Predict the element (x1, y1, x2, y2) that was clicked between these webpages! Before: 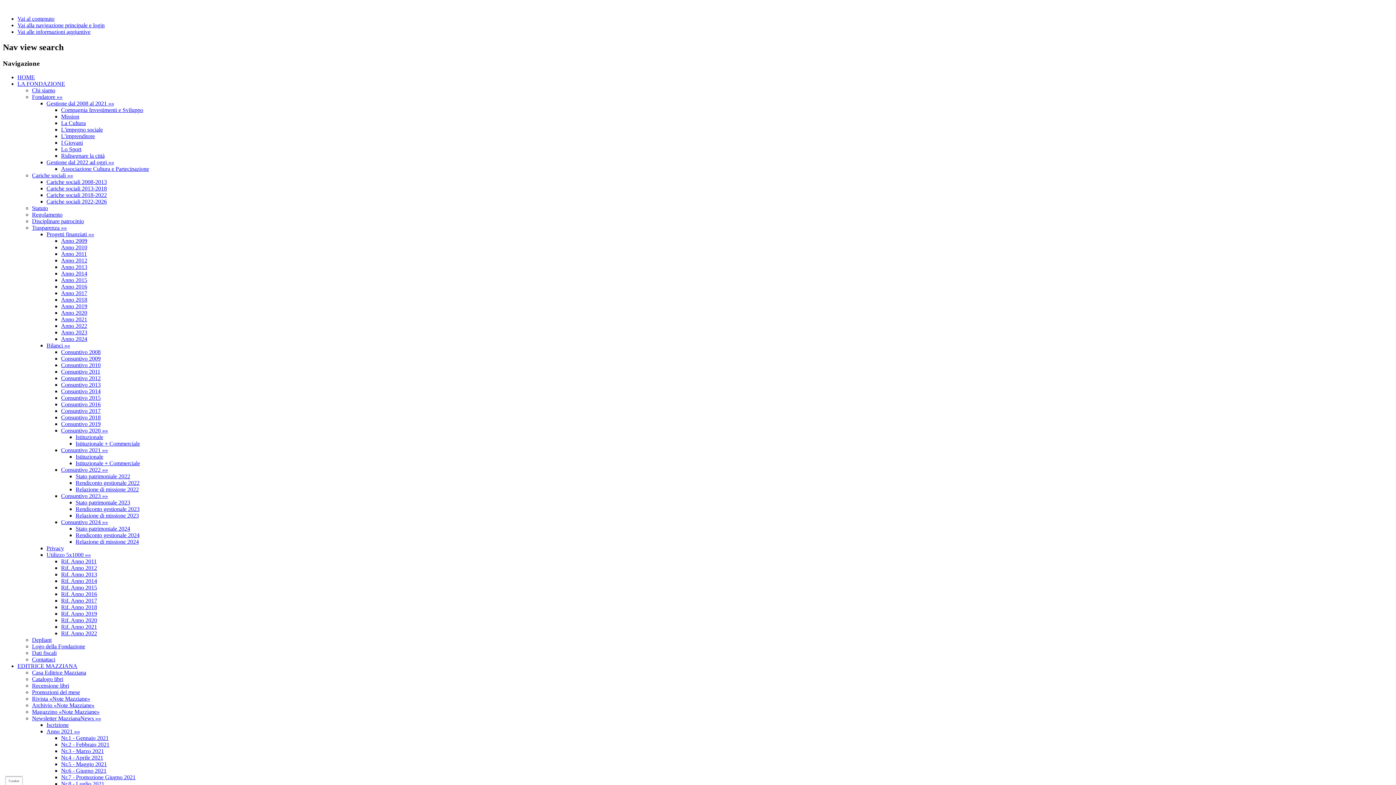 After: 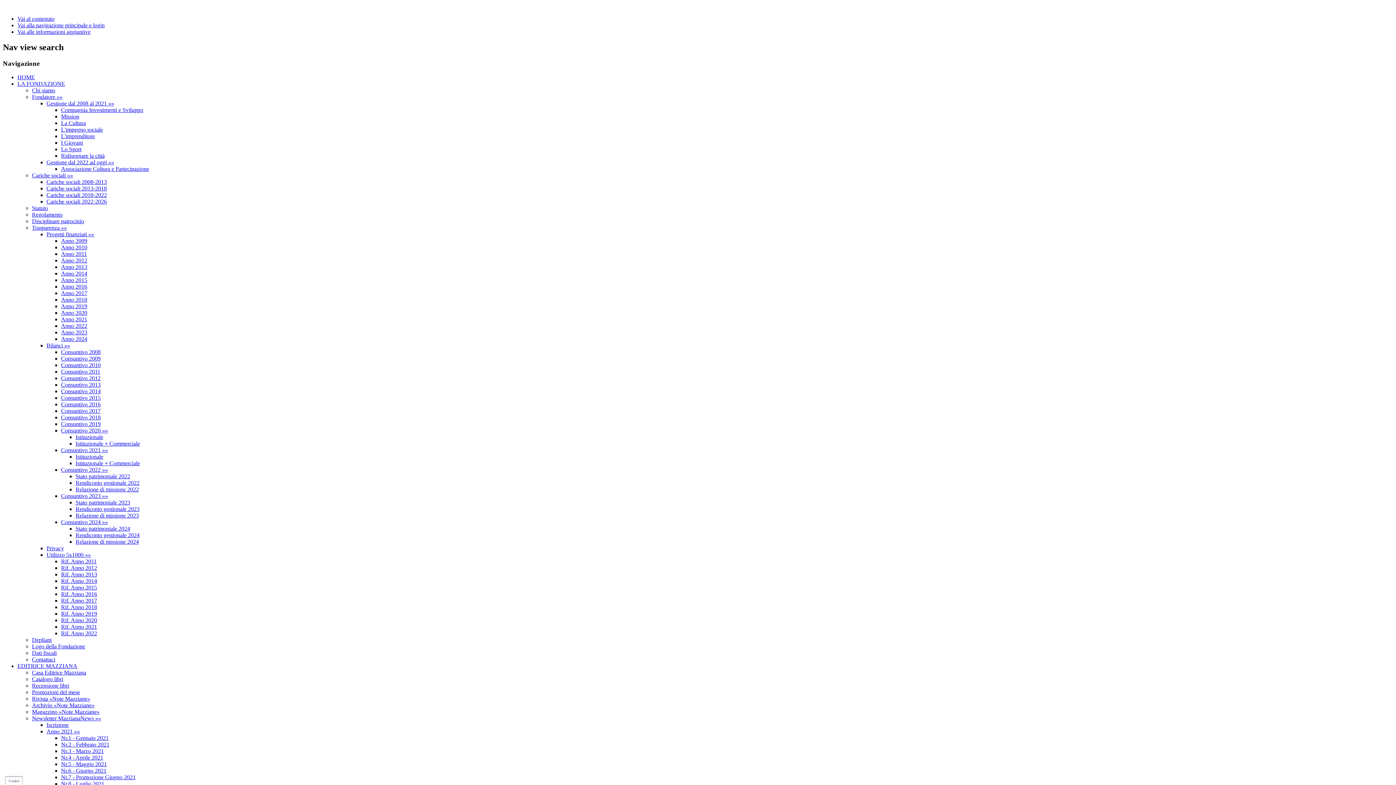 Action: label: Consuntivo 2014 bbox: (61, 388, 100, 394)